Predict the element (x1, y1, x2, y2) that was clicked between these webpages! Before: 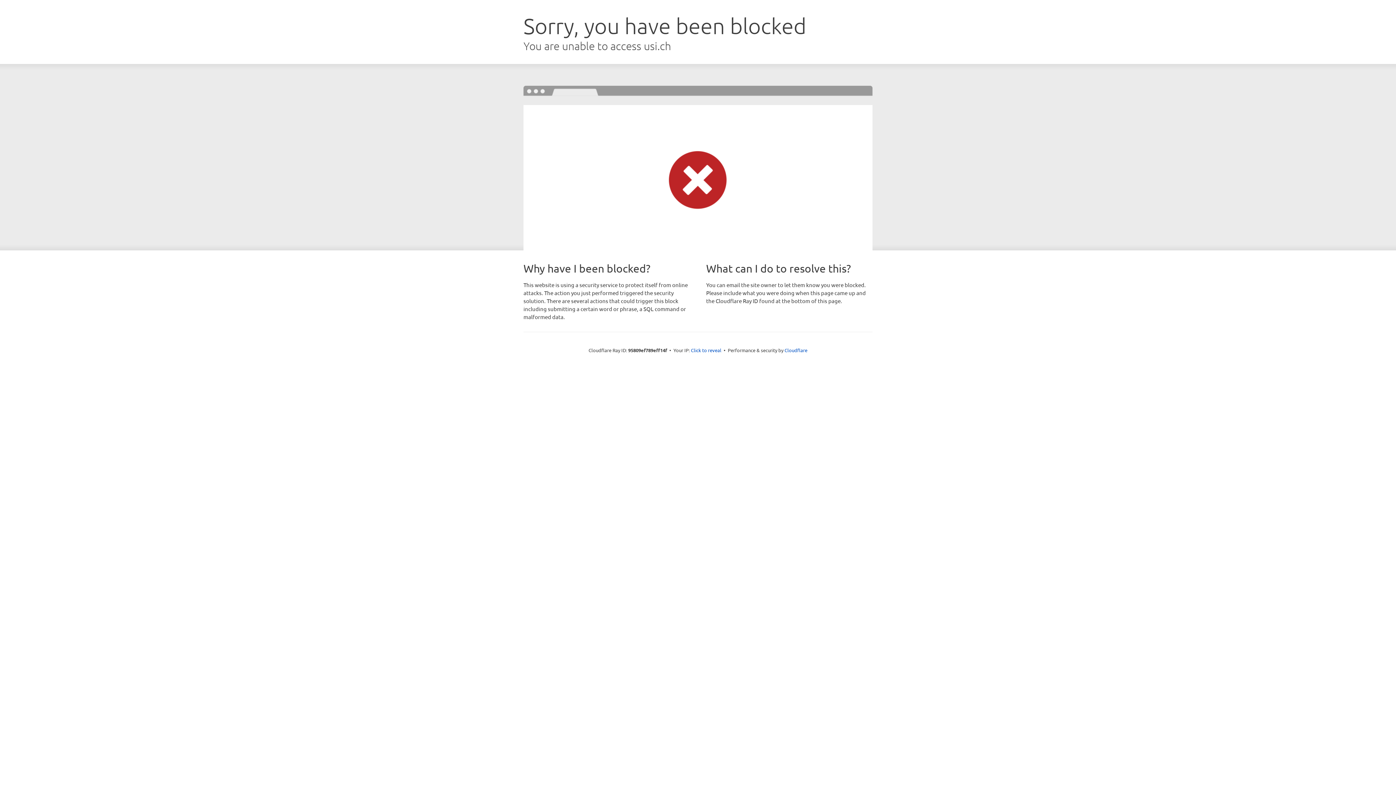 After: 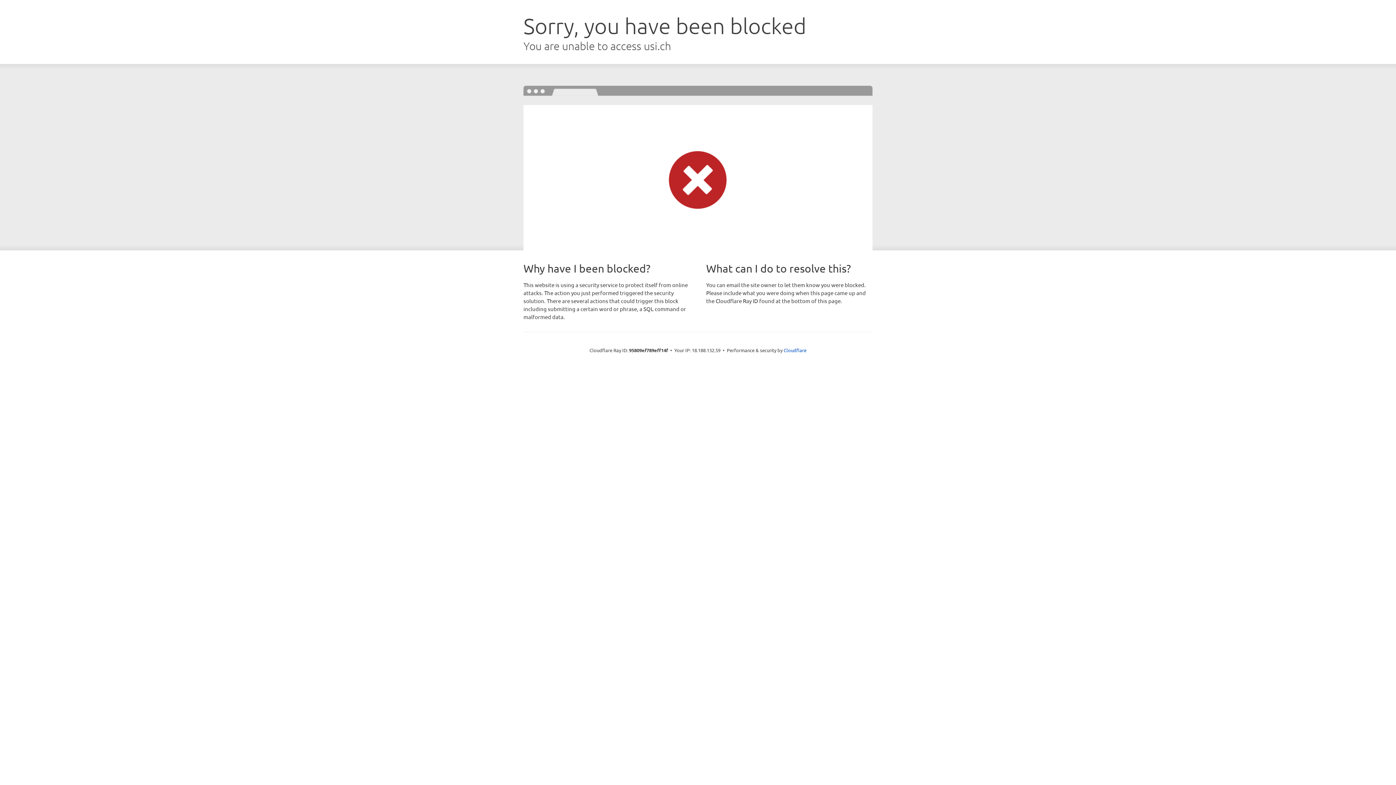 Action: bbox: (691, 346, 721, 353) label: Click to reveal